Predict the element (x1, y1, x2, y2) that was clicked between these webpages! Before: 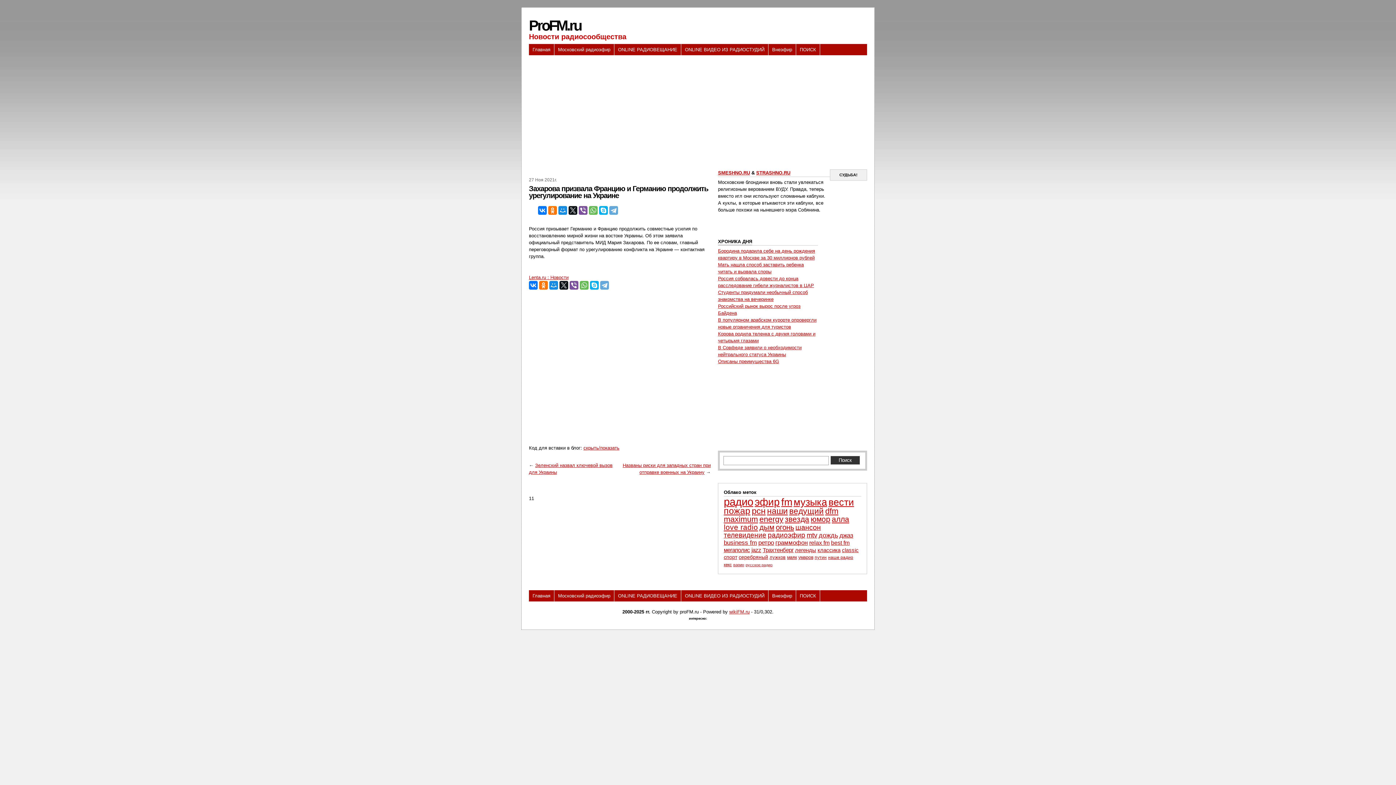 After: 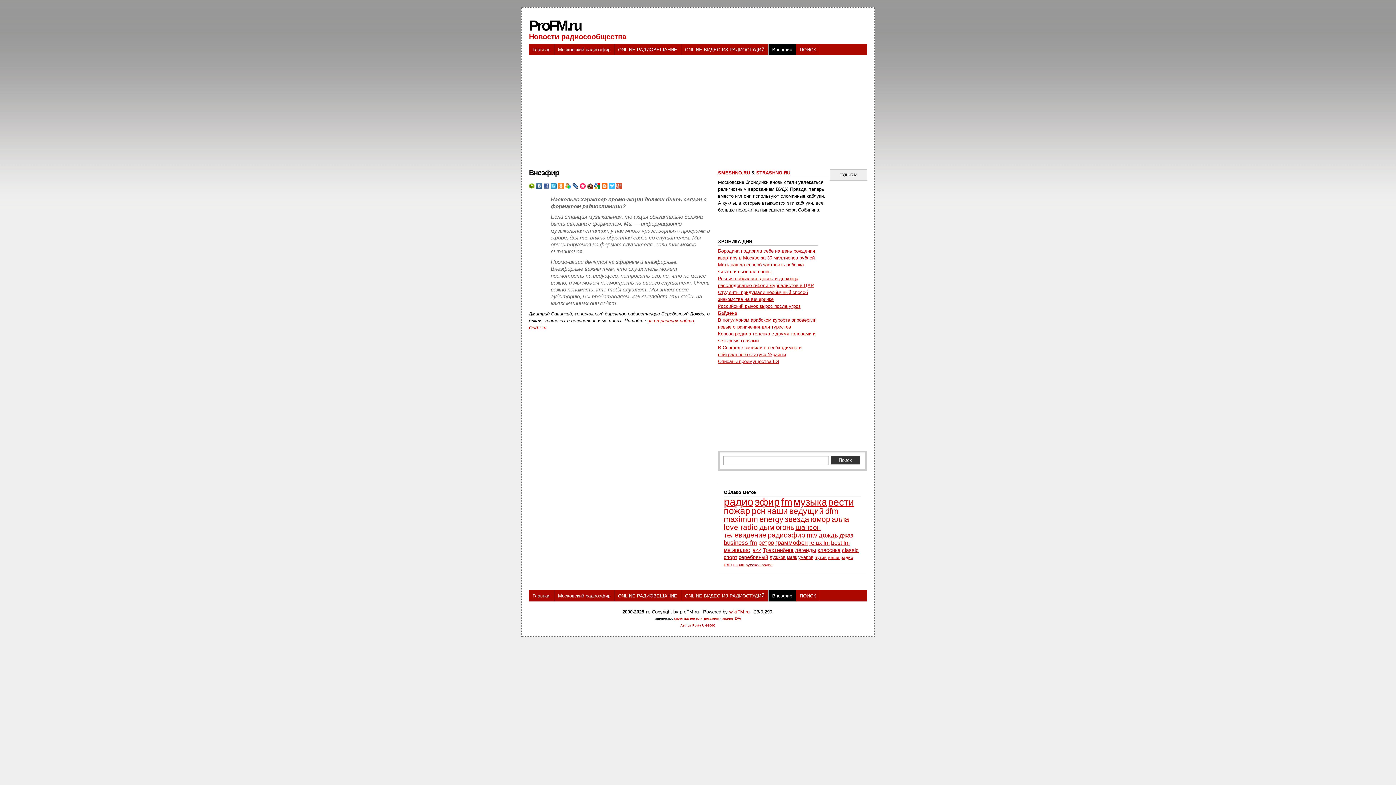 Action: label: Внеэфир bbox: (768, 44, 796, 55)